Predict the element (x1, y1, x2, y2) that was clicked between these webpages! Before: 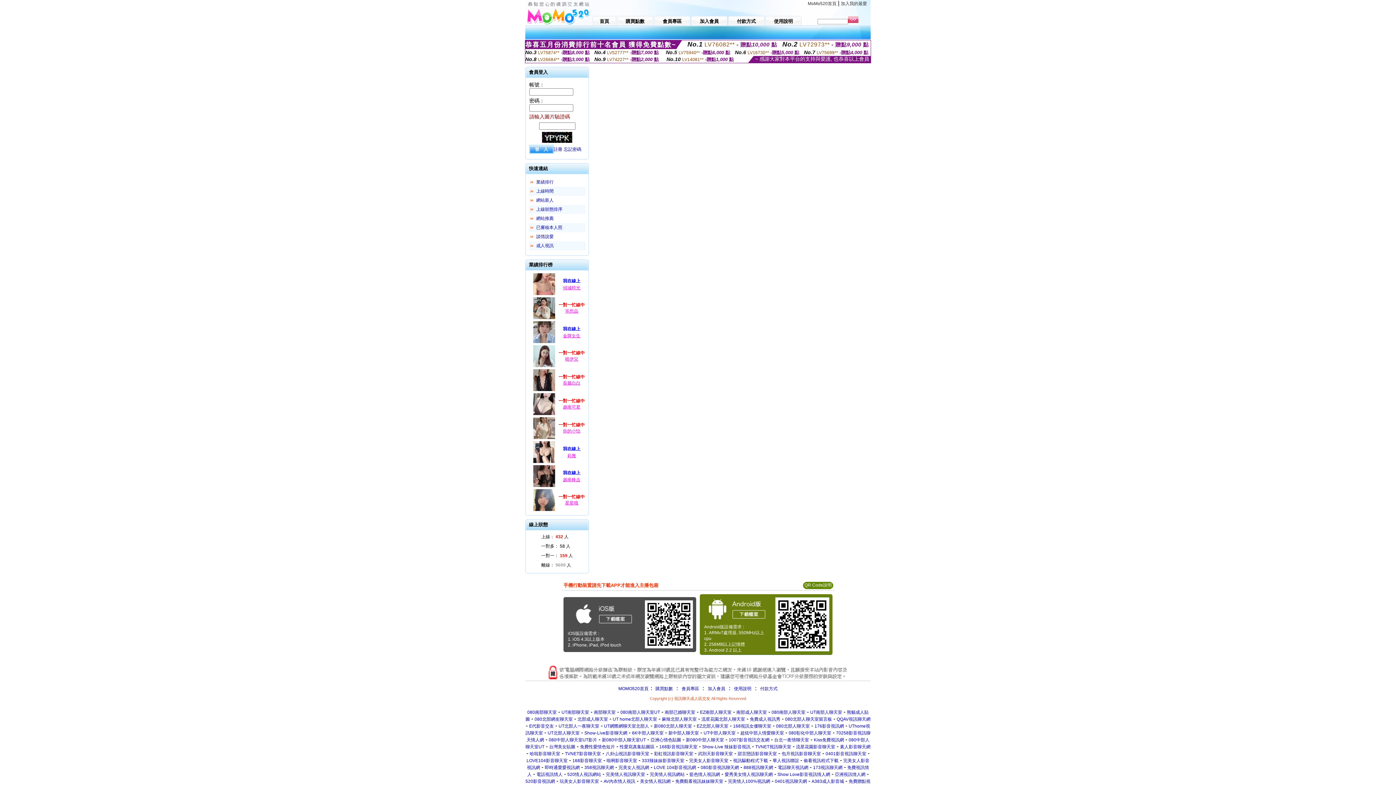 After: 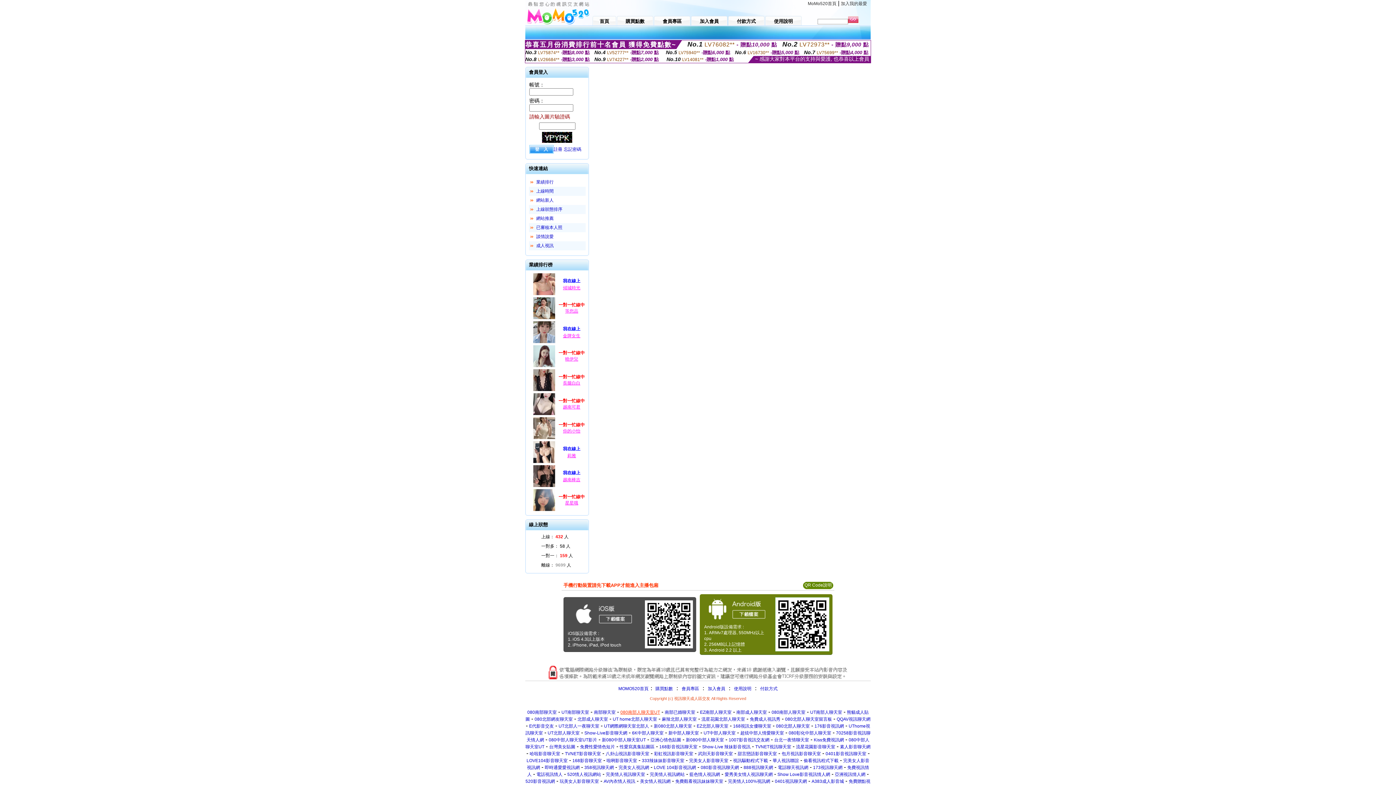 Action: label: 080南部人聊天室UT bbox: (620, 710, 660, 715)